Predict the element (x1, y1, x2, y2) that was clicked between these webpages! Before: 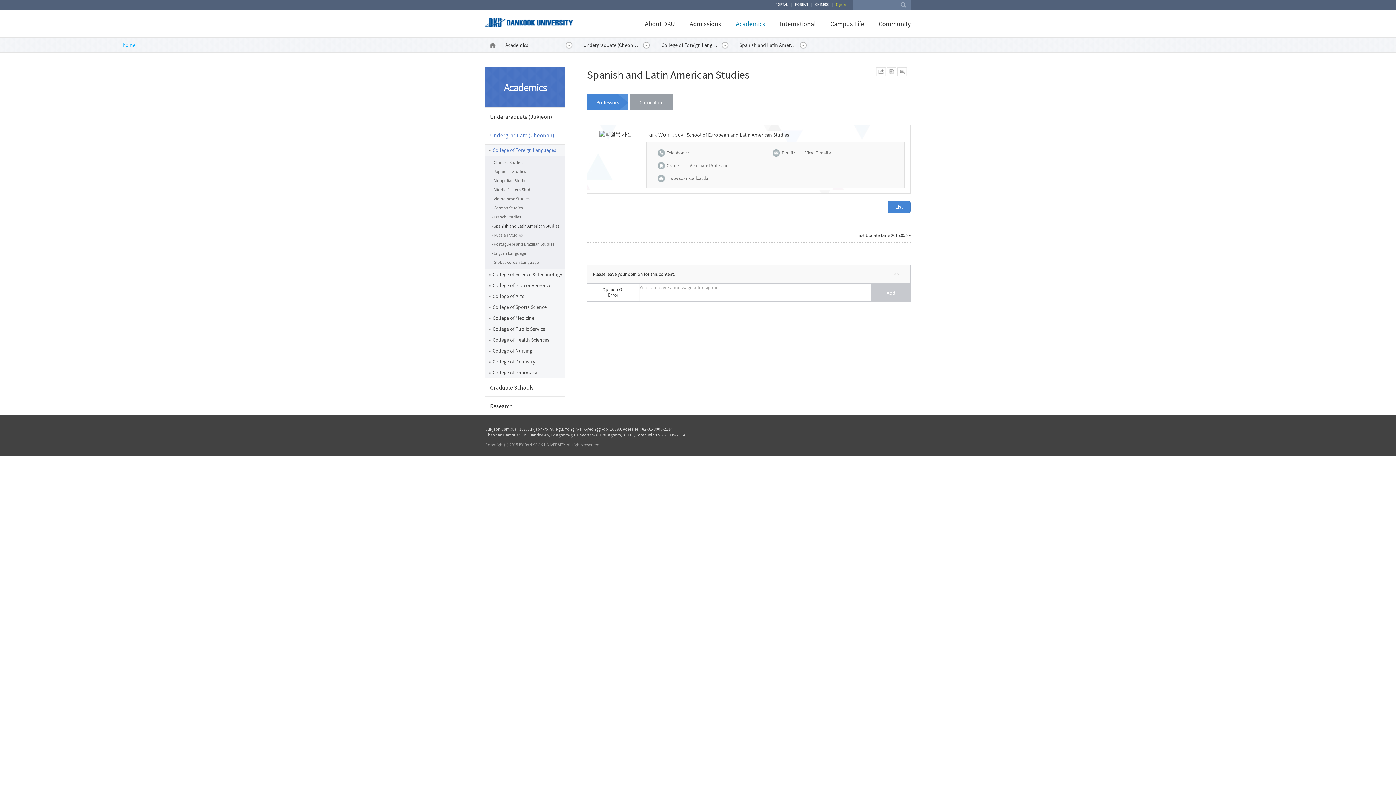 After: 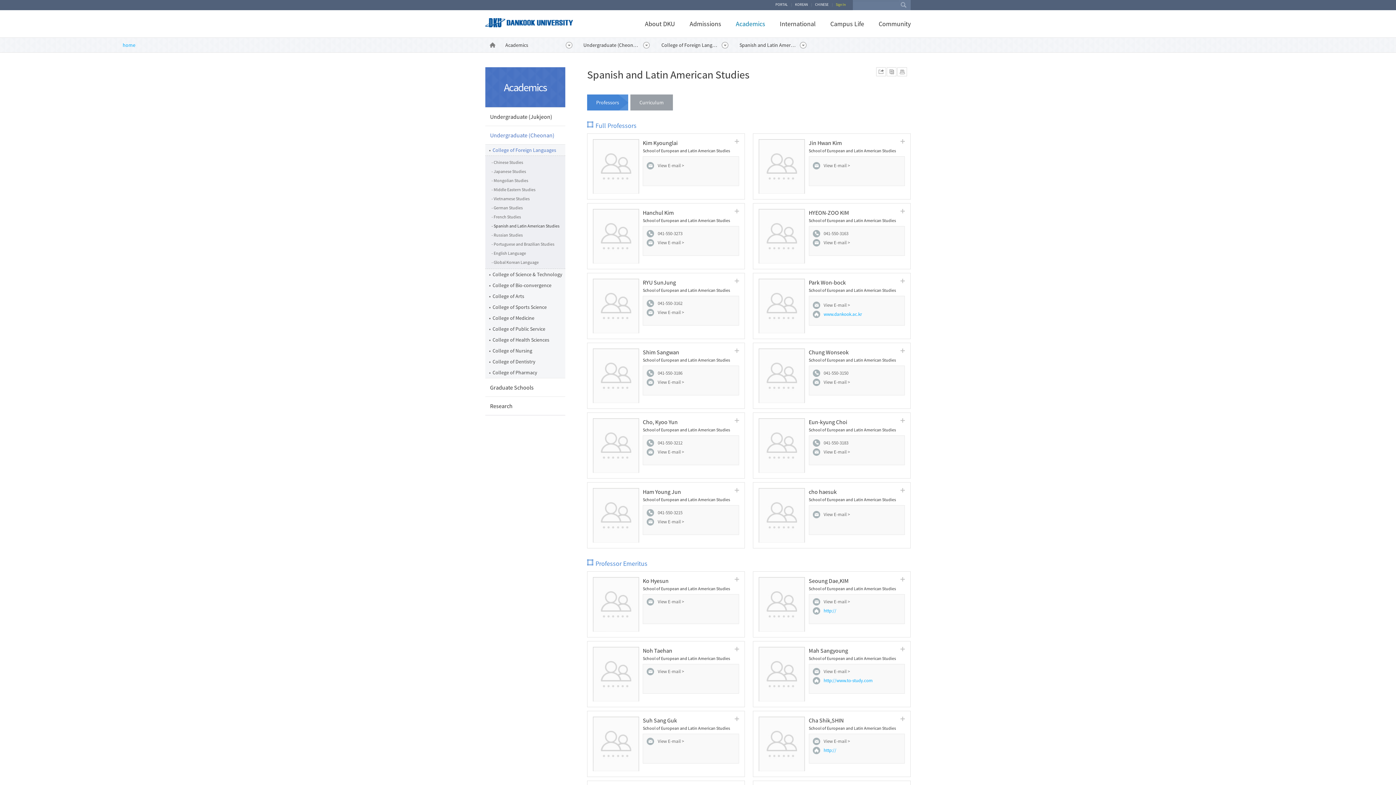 Action: bbox: (888, 201, 910, 213) label: List